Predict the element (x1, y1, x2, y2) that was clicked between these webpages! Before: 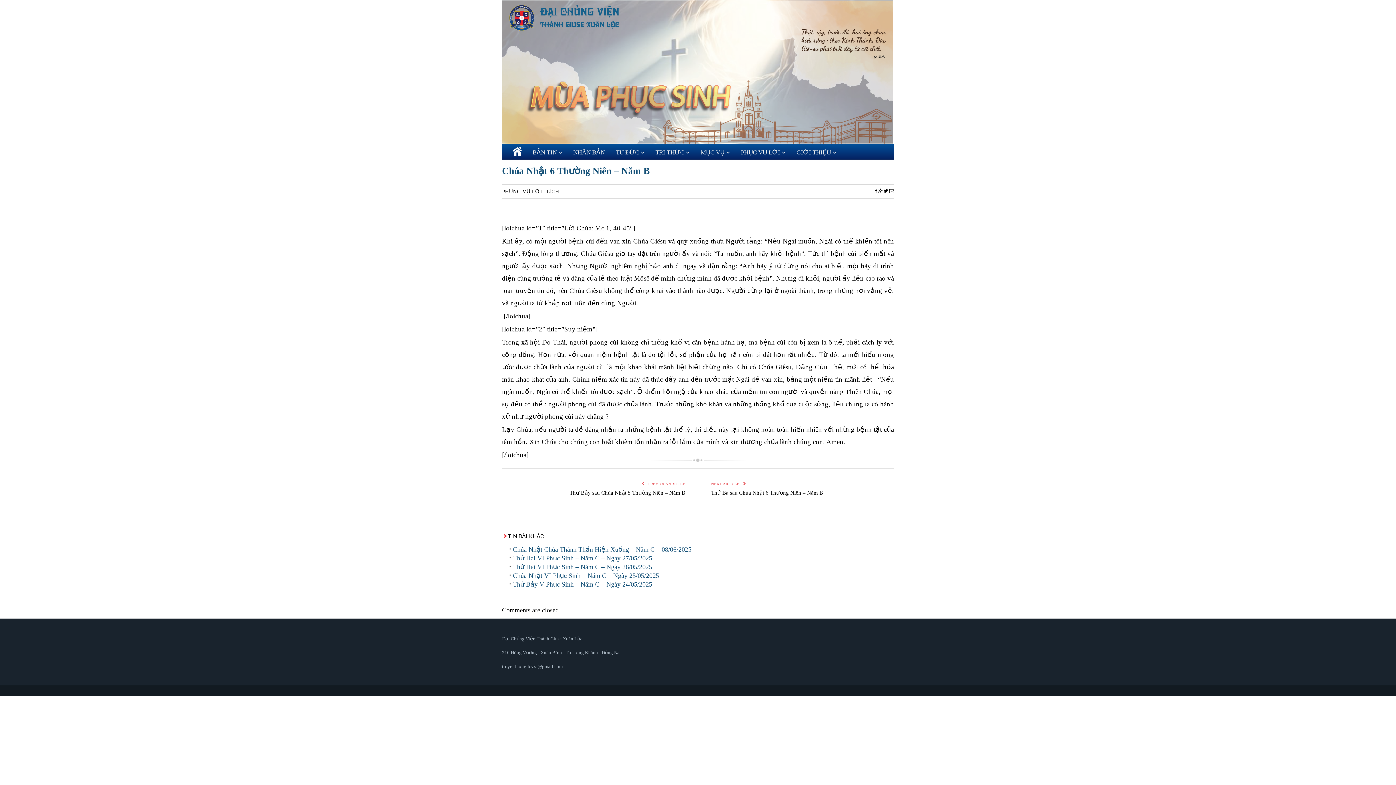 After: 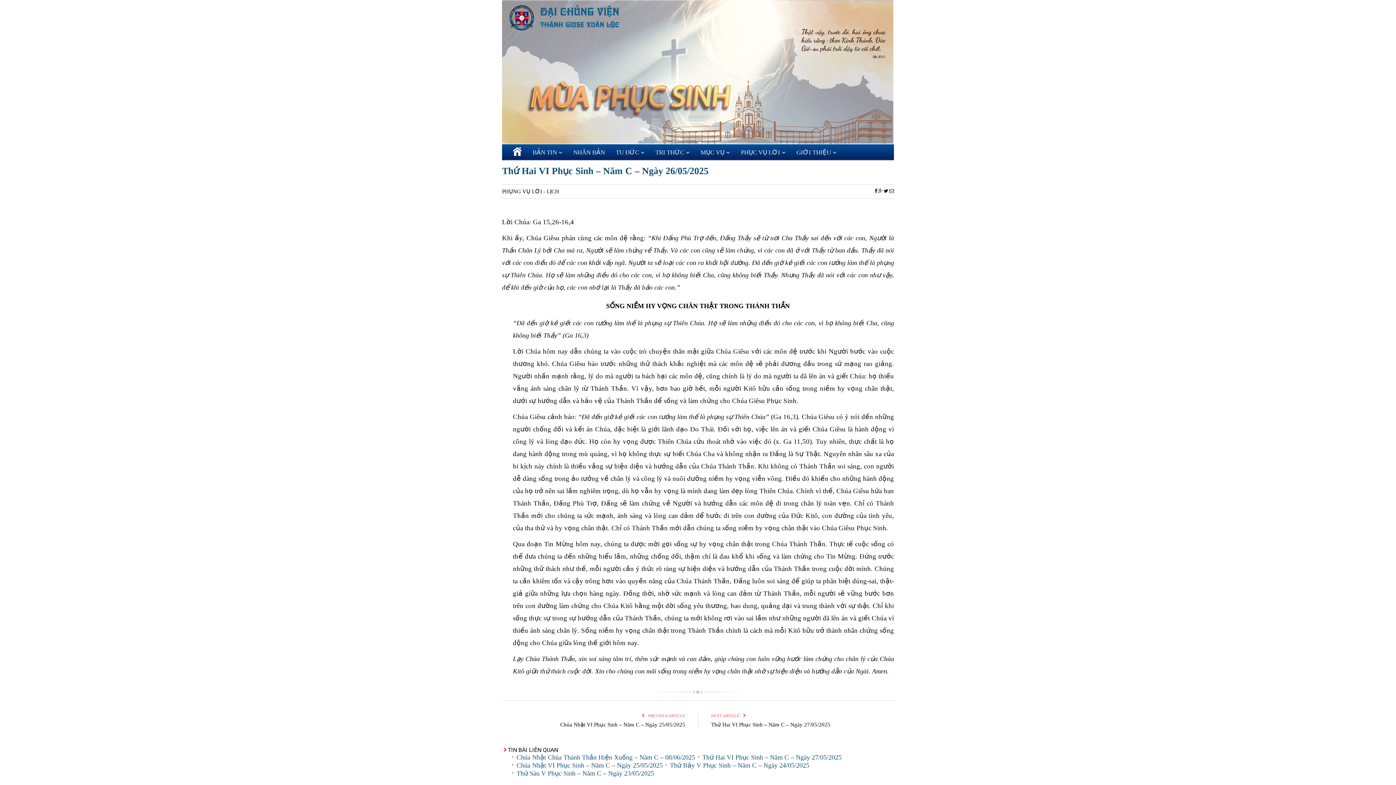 Action: bbox: (513, 563, 652, 570) label: Thứ Hai VI Phục Sinh – Năm C – Ngày 26/05/2025